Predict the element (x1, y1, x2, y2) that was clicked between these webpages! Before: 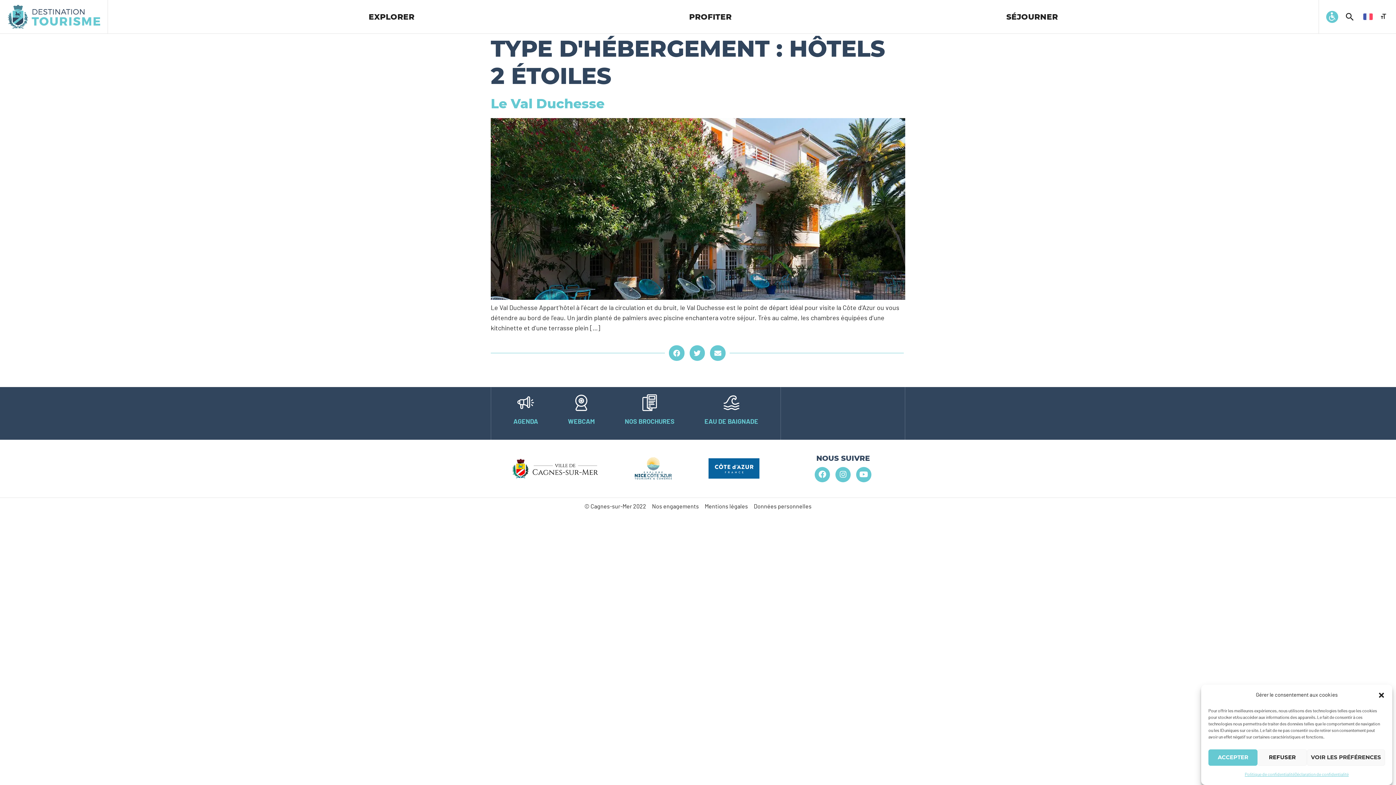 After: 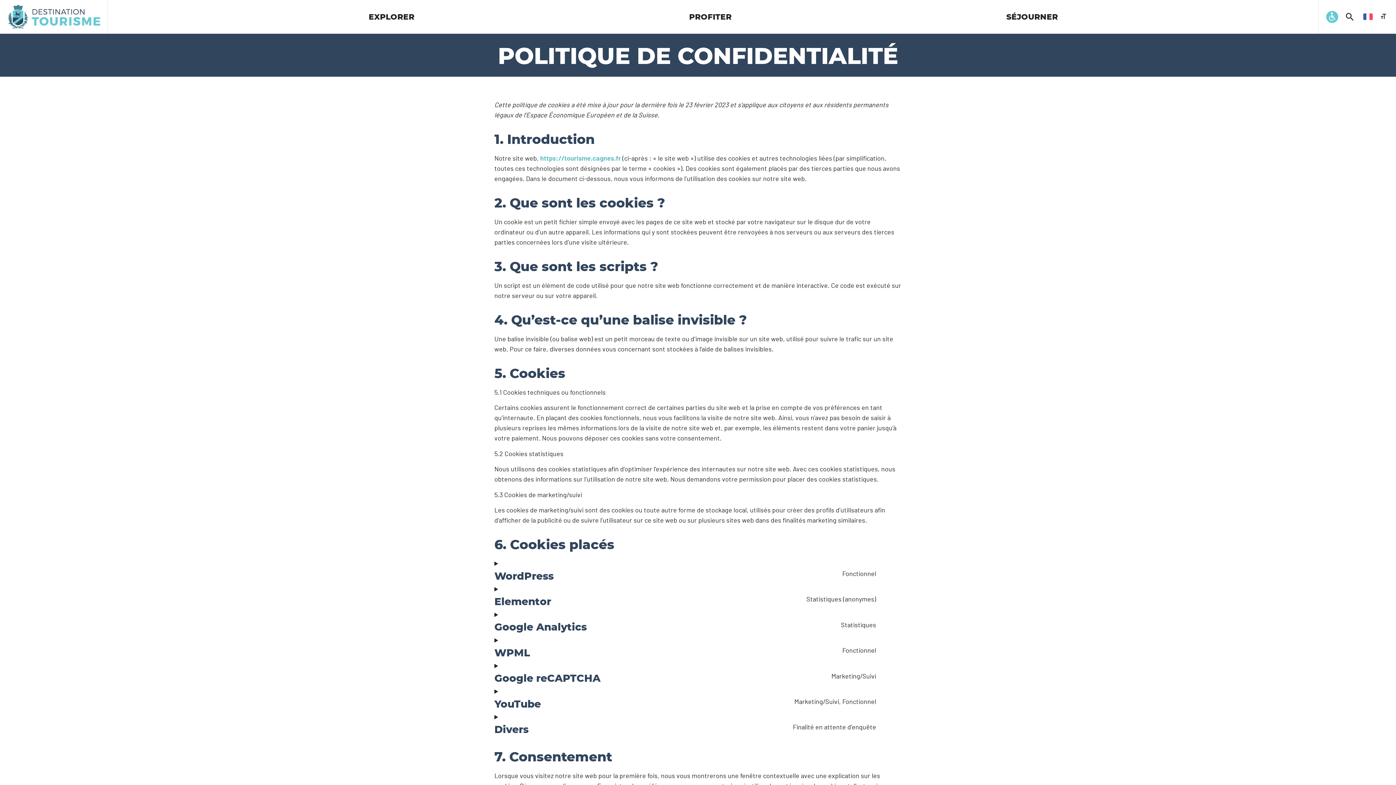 Action: bbox: (1245, 769, 1294, 780) label: Politique de confidentialité